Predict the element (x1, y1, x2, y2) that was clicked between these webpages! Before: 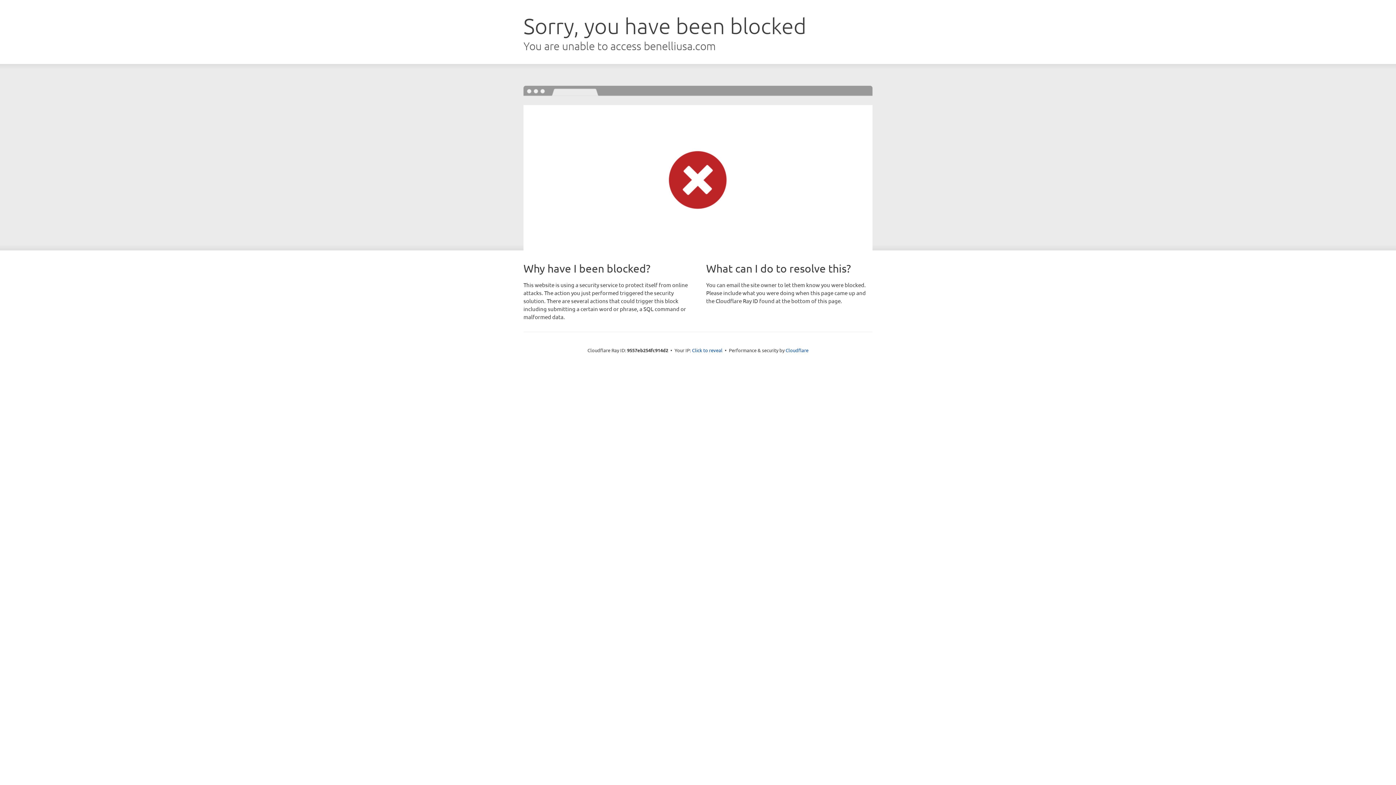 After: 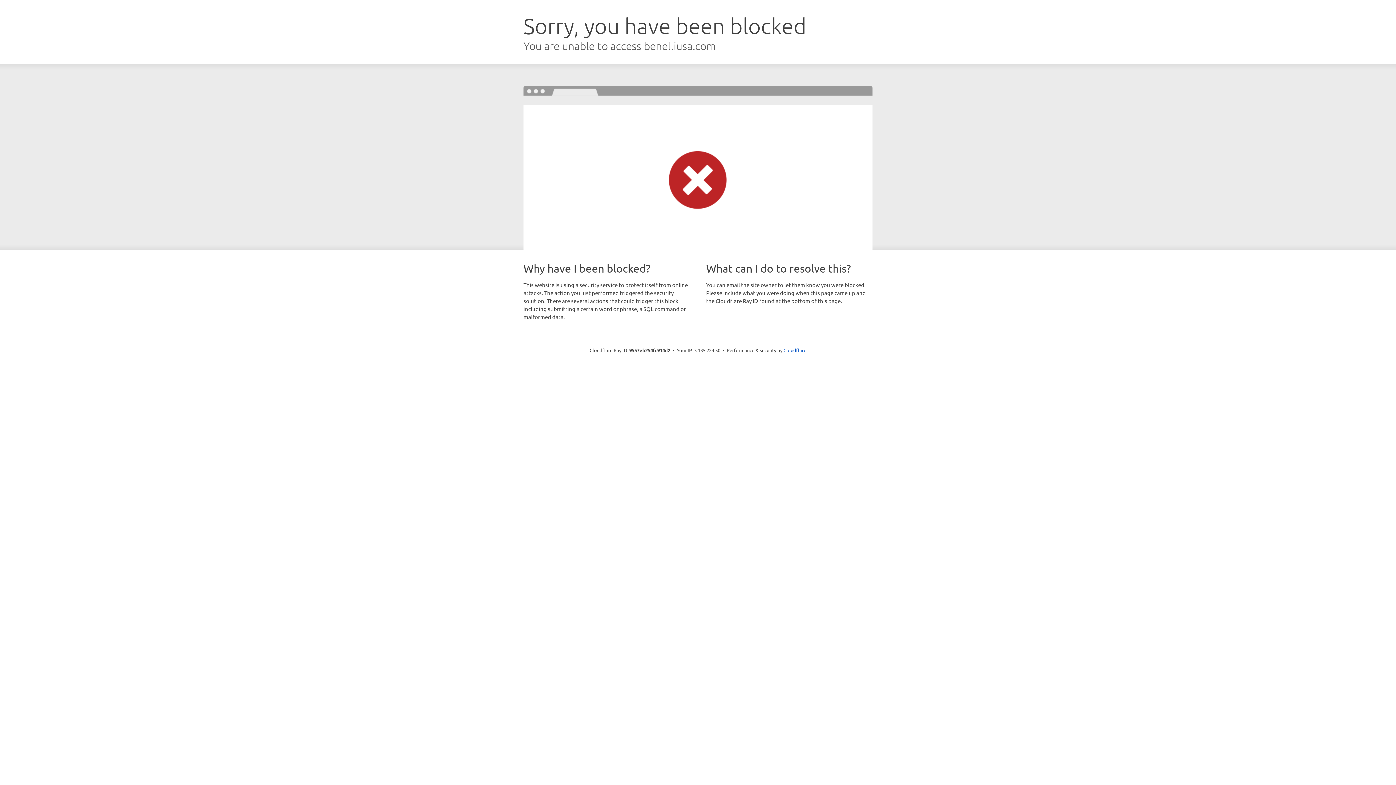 Action: label: Click to reveal bbox: (692, 346, 722, 353)